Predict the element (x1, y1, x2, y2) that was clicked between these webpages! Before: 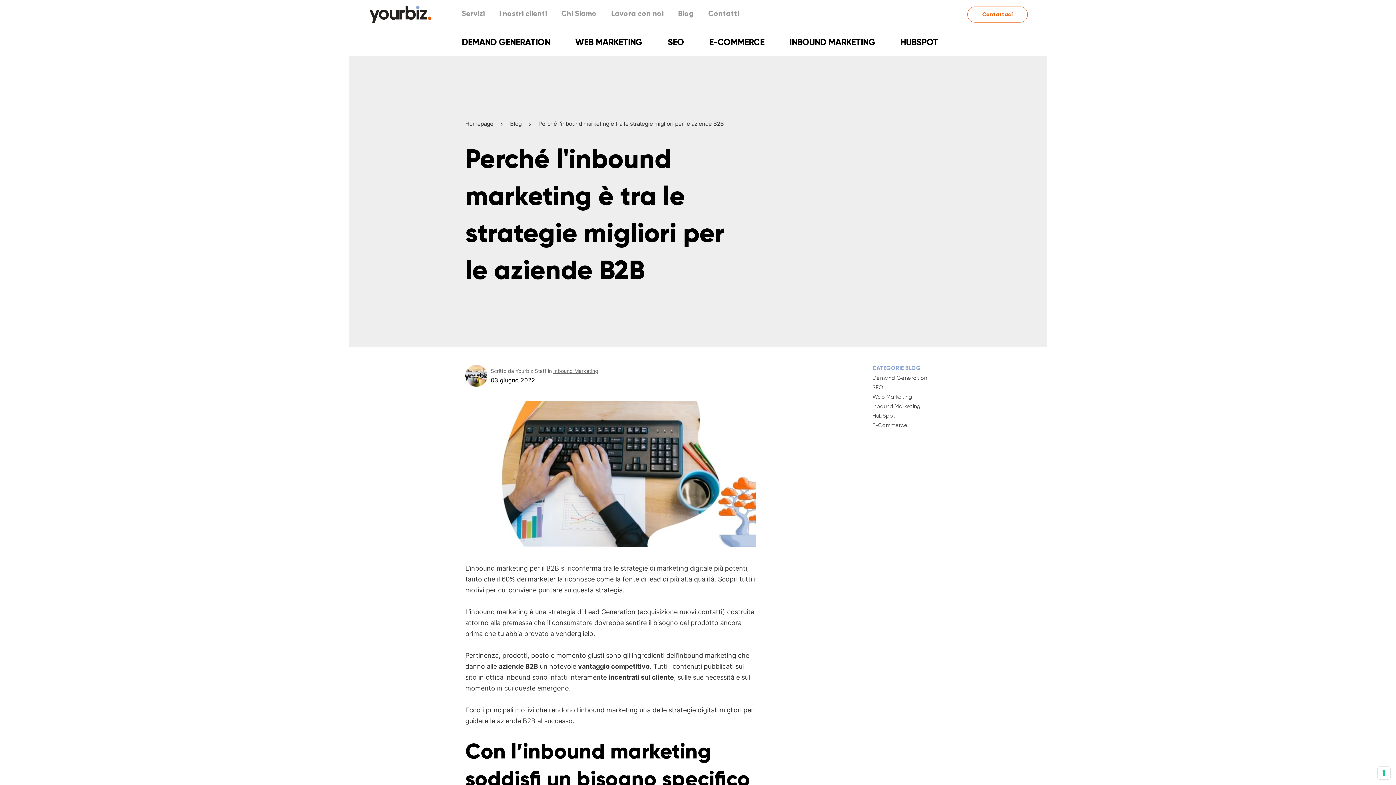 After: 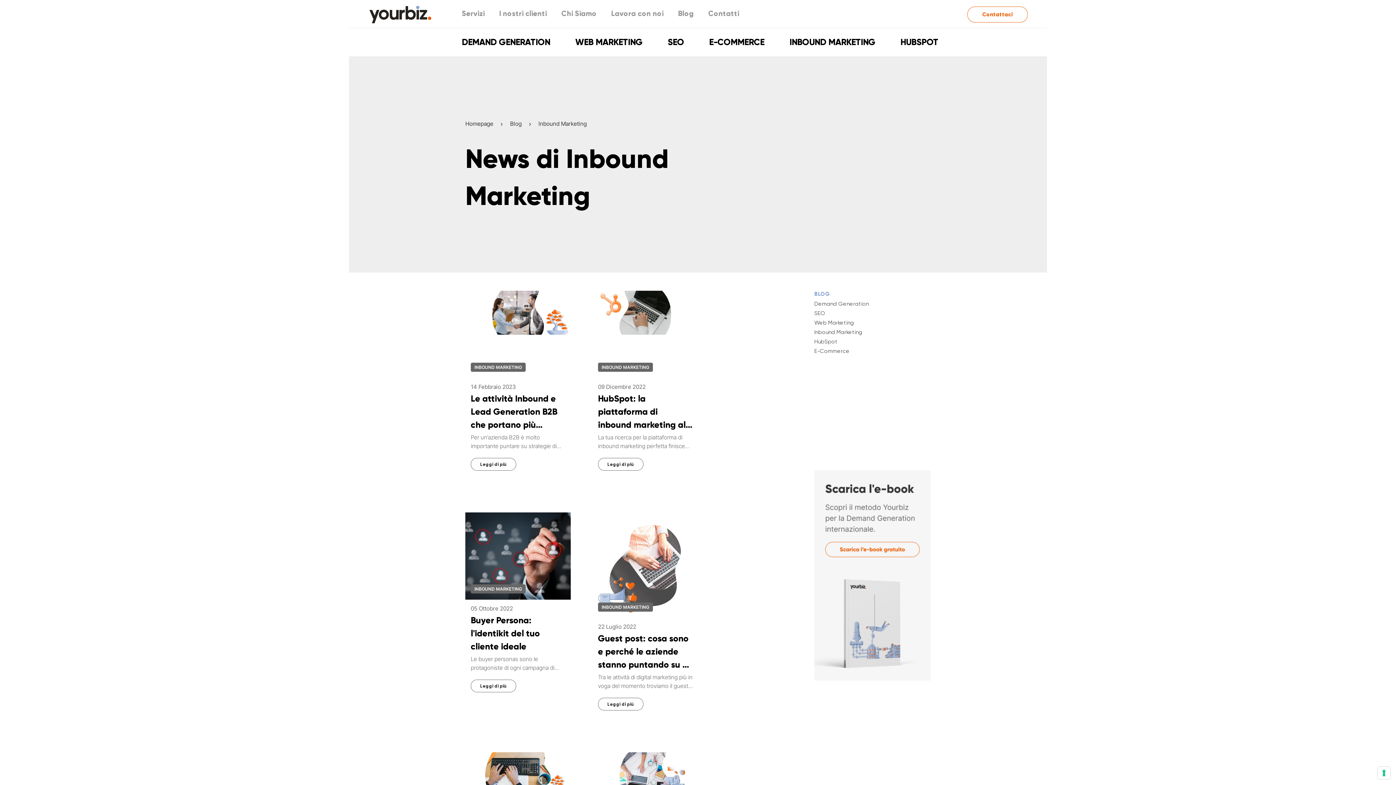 Action: label: Inbound Marketing bbox: (553, 368, 598, 374)